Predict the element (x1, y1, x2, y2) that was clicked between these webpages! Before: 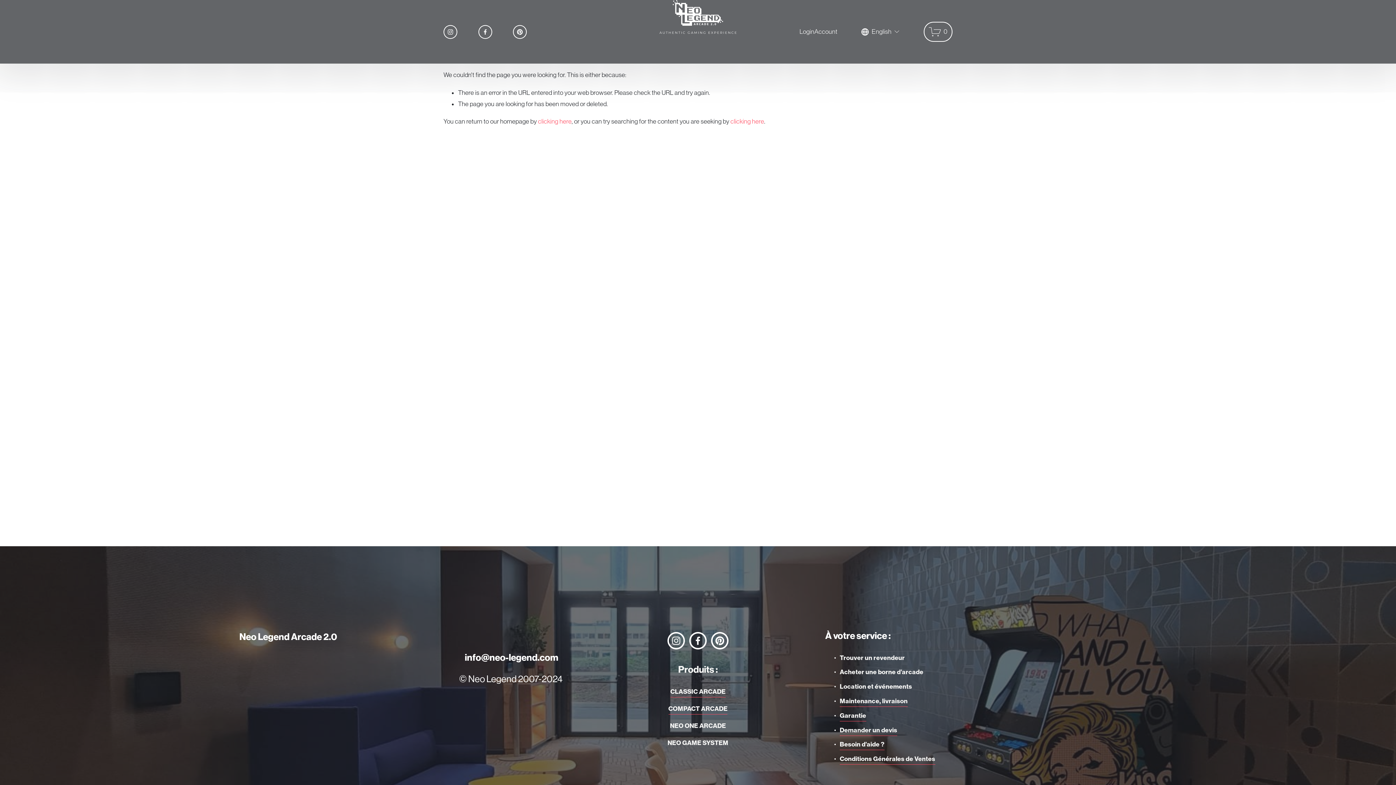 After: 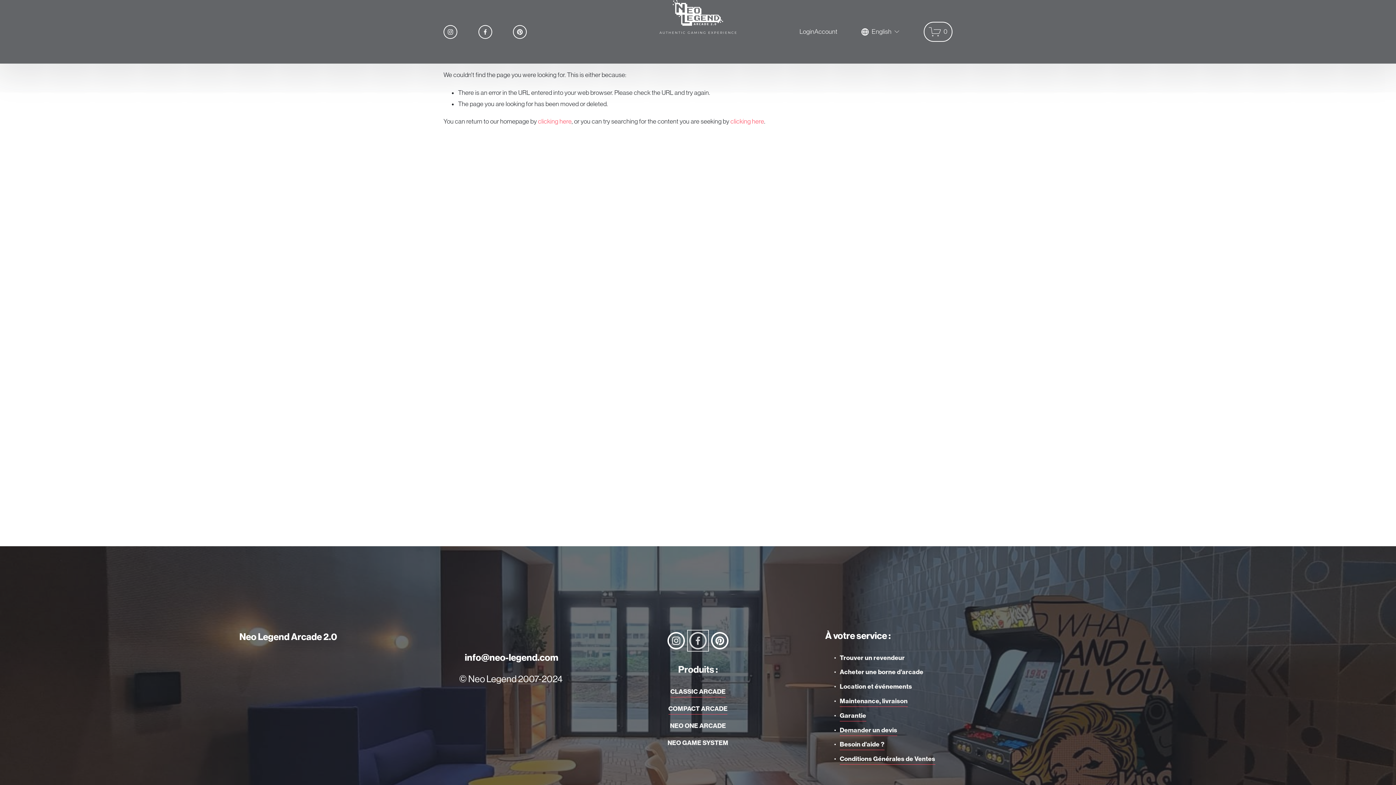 Action: label: Facebook bbox: (689, 632, 706, 649)